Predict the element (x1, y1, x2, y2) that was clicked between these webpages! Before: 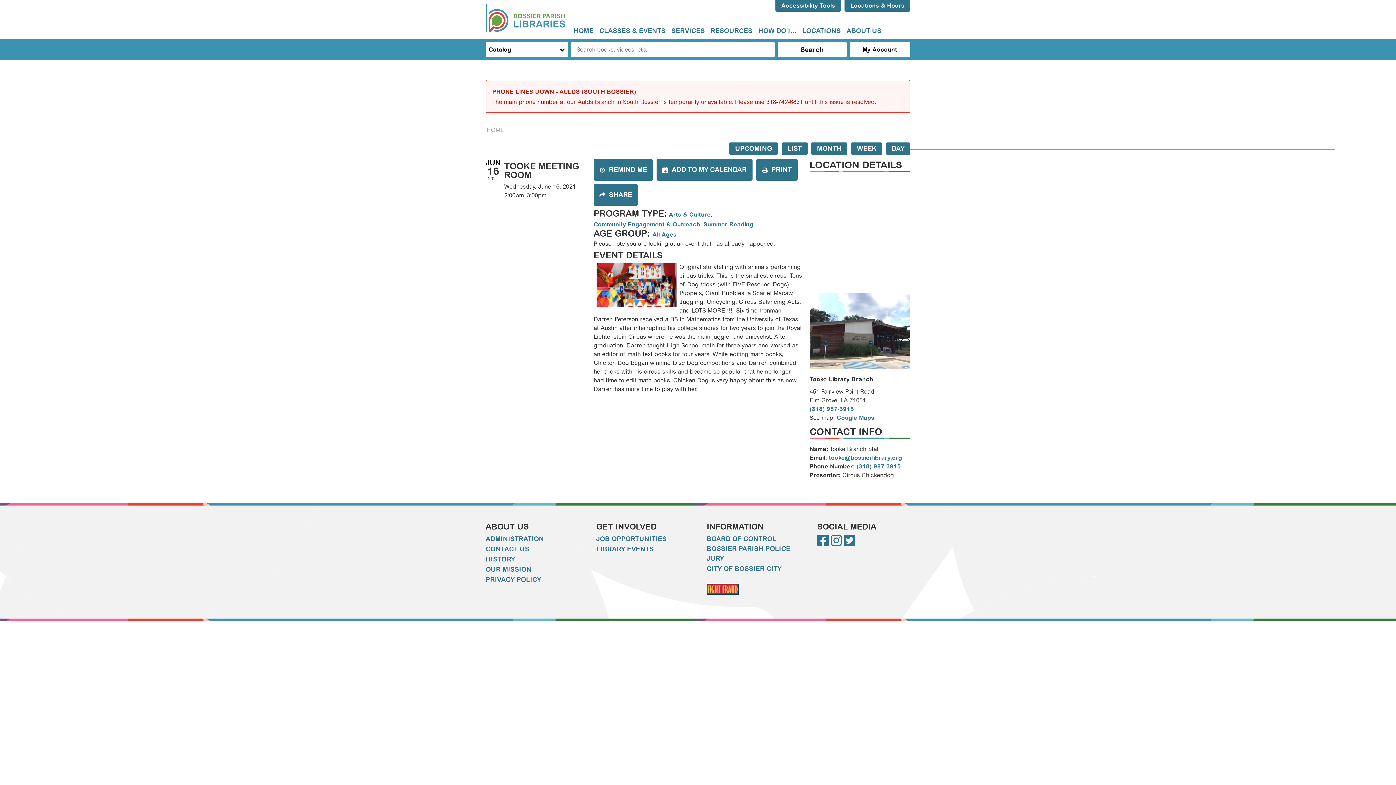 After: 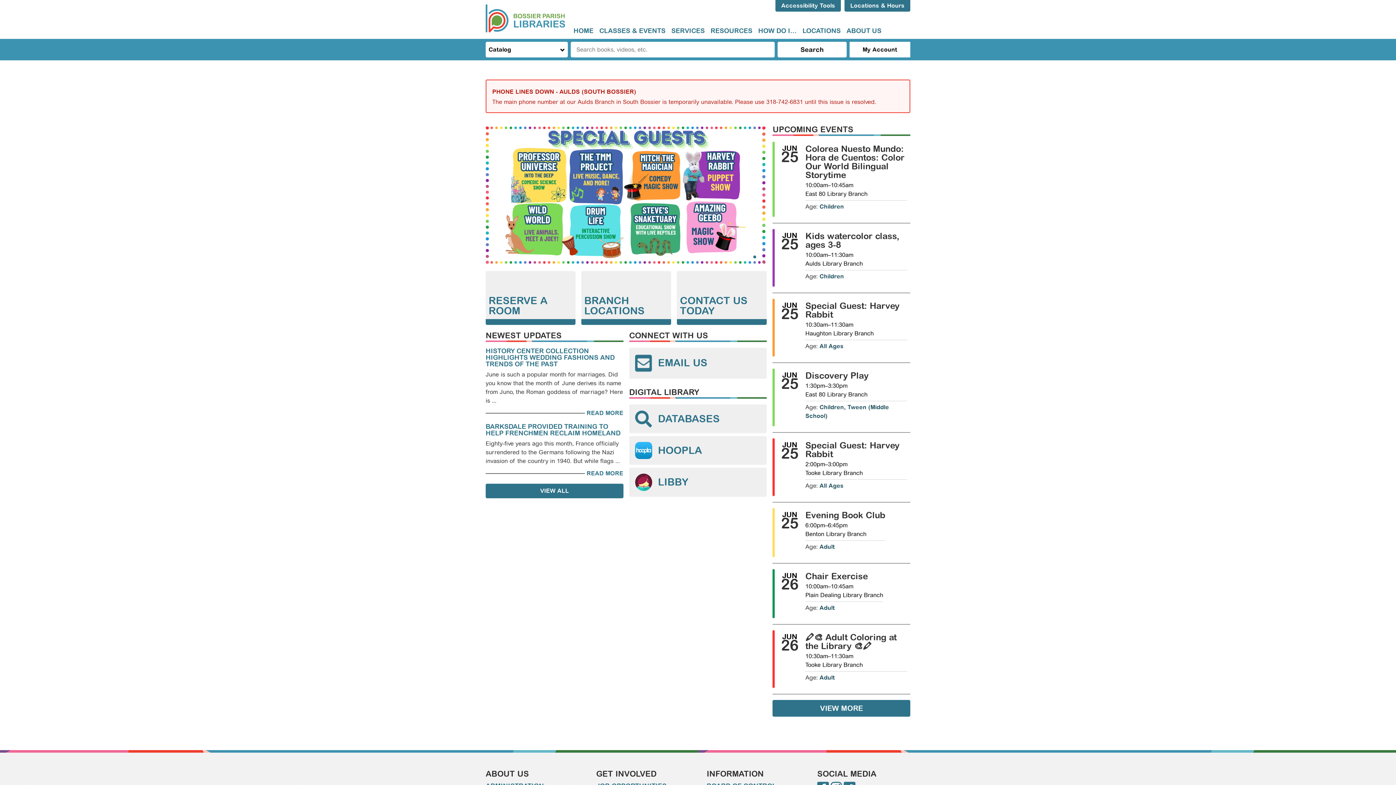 Action: bbox: (755, 23, 799, 38) label: HOW DO I...